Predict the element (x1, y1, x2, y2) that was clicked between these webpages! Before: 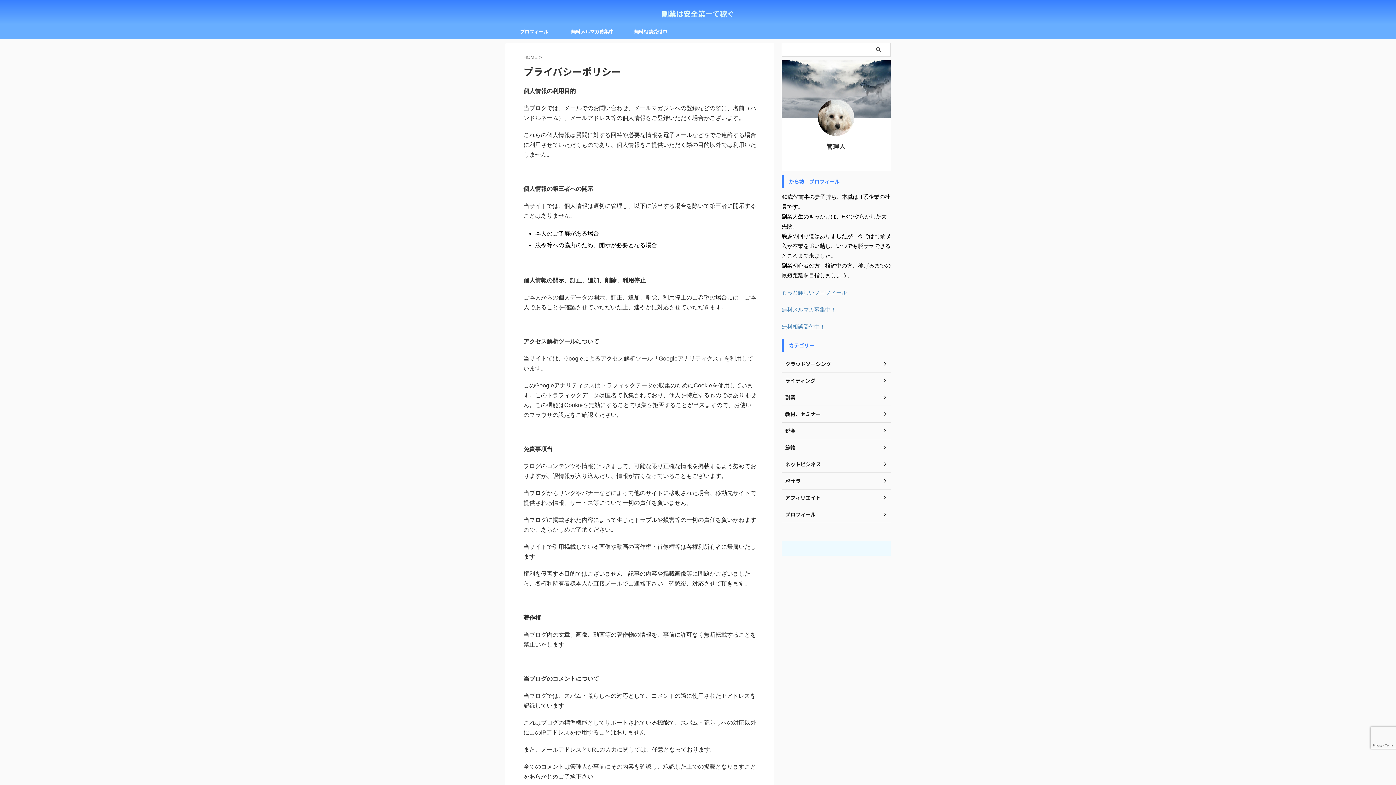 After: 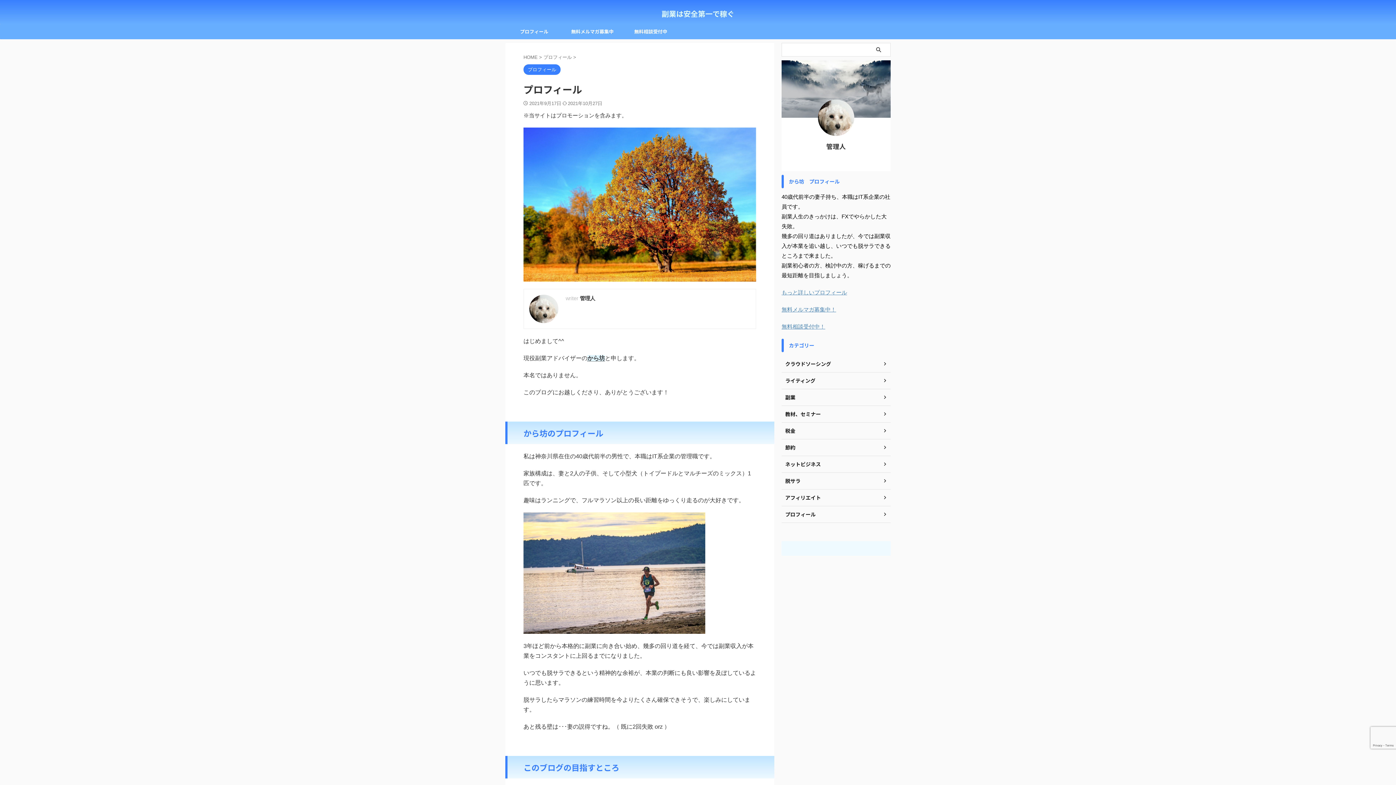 Action: label: もっと詳しいプロフィール bbox: (781, 289, 847, 295)